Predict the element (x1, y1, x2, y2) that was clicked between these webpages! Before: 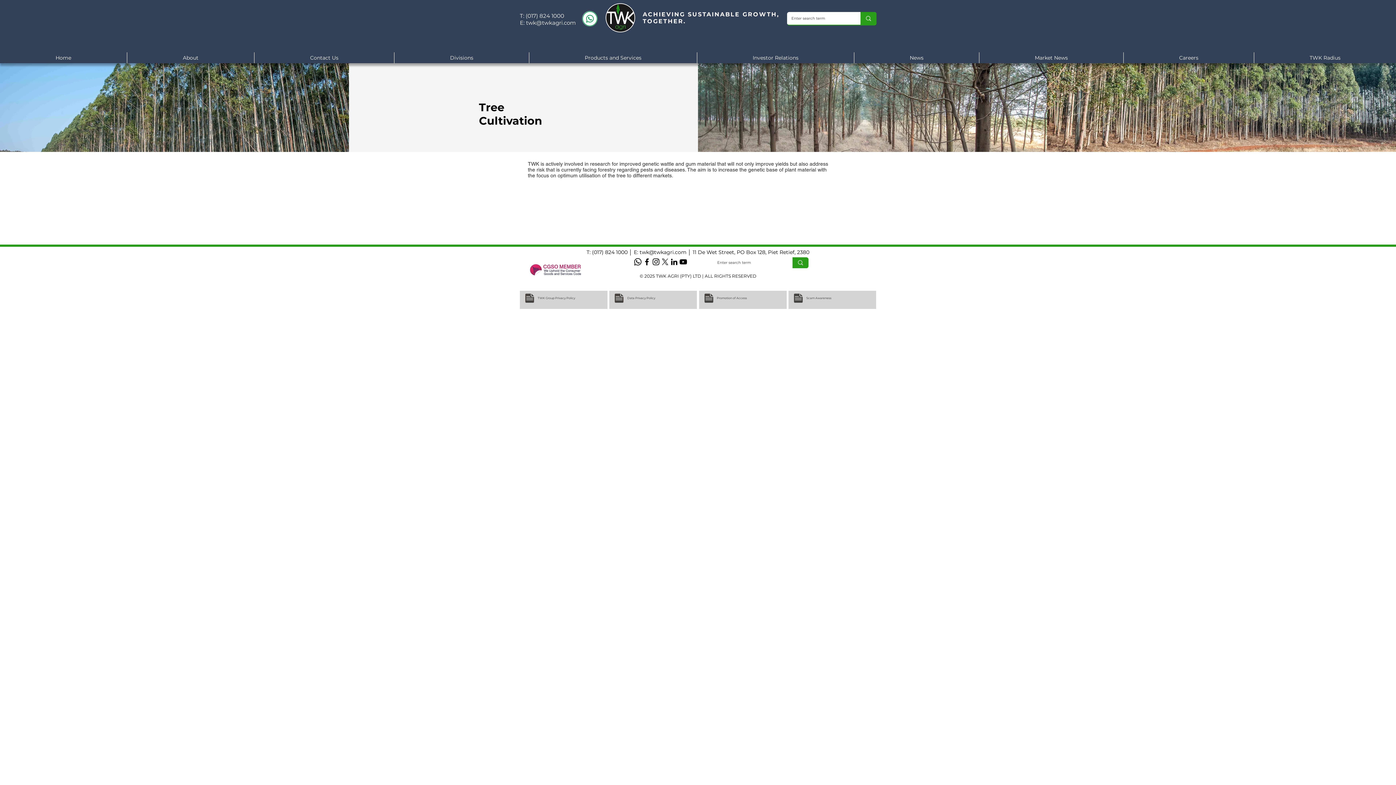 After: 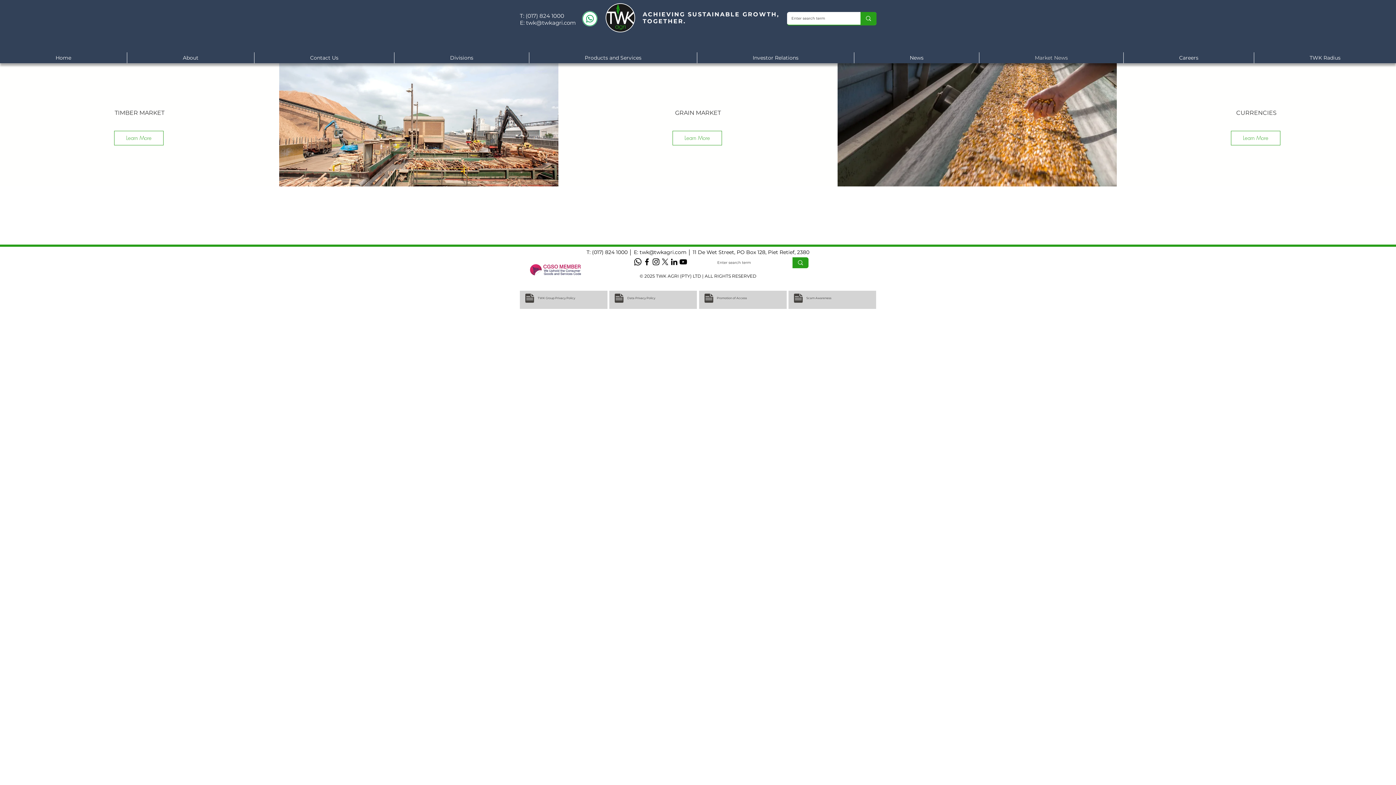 Action: label: Market News bbox: (979, 52, 1123, 63)